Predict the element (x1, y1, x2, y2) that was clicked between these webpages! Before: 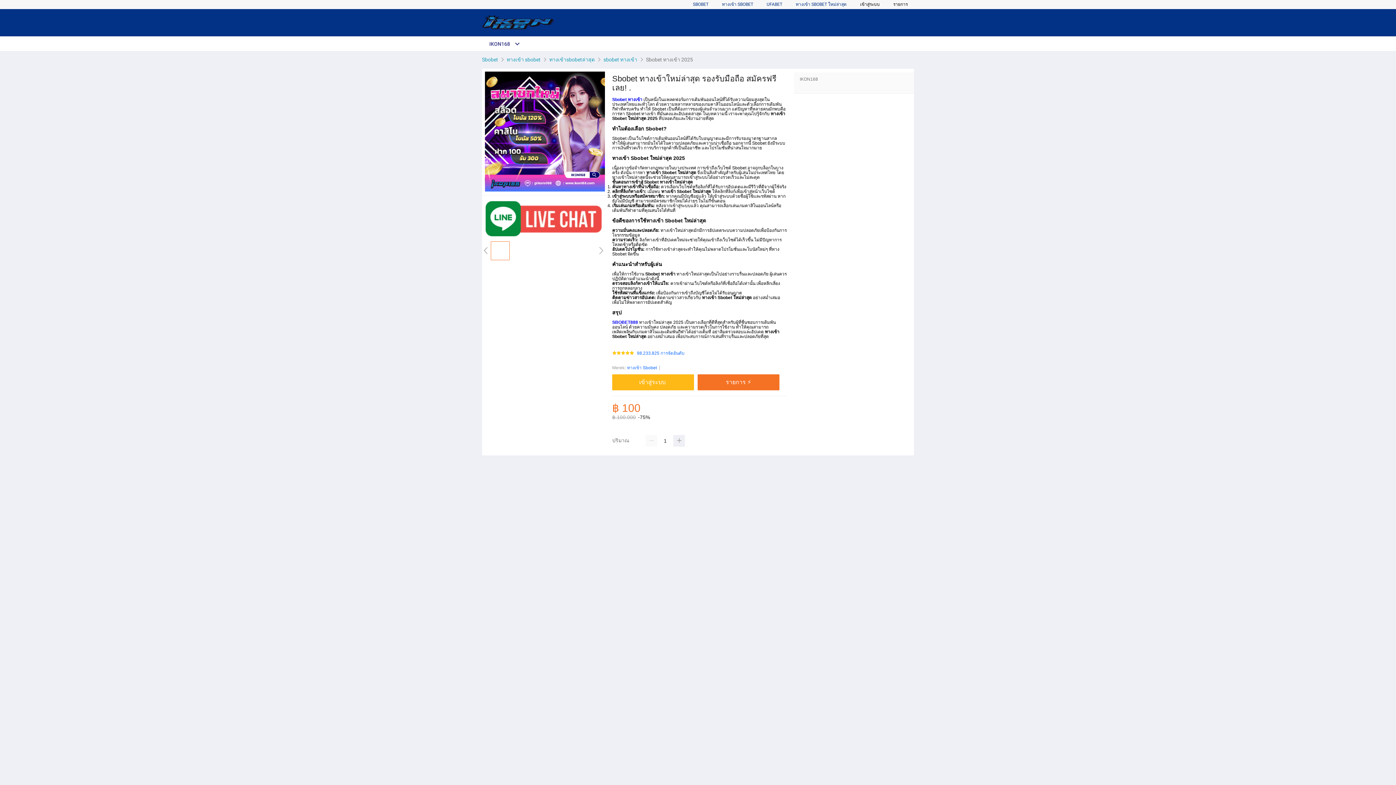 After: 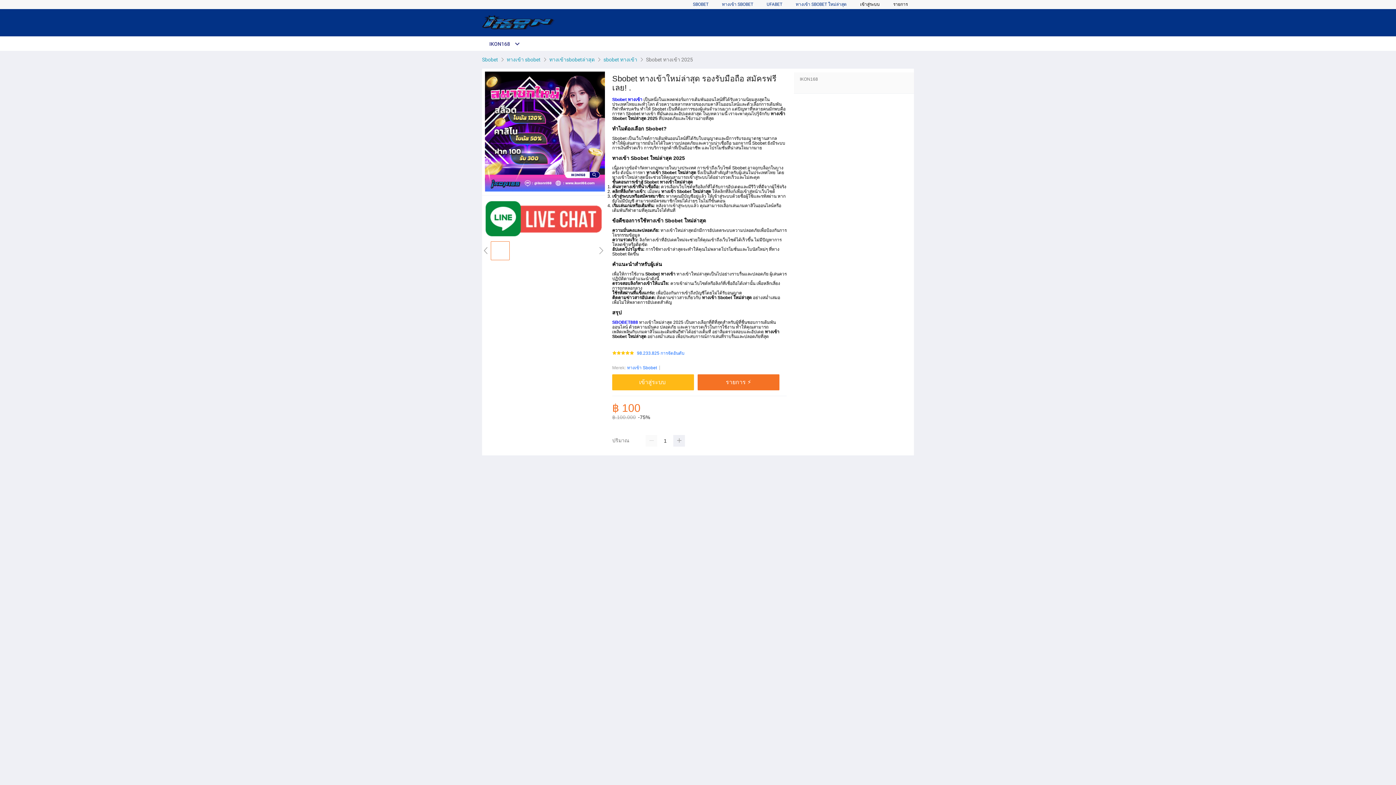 Action: bbox: (766, 1, 782, 6) label: UFABET